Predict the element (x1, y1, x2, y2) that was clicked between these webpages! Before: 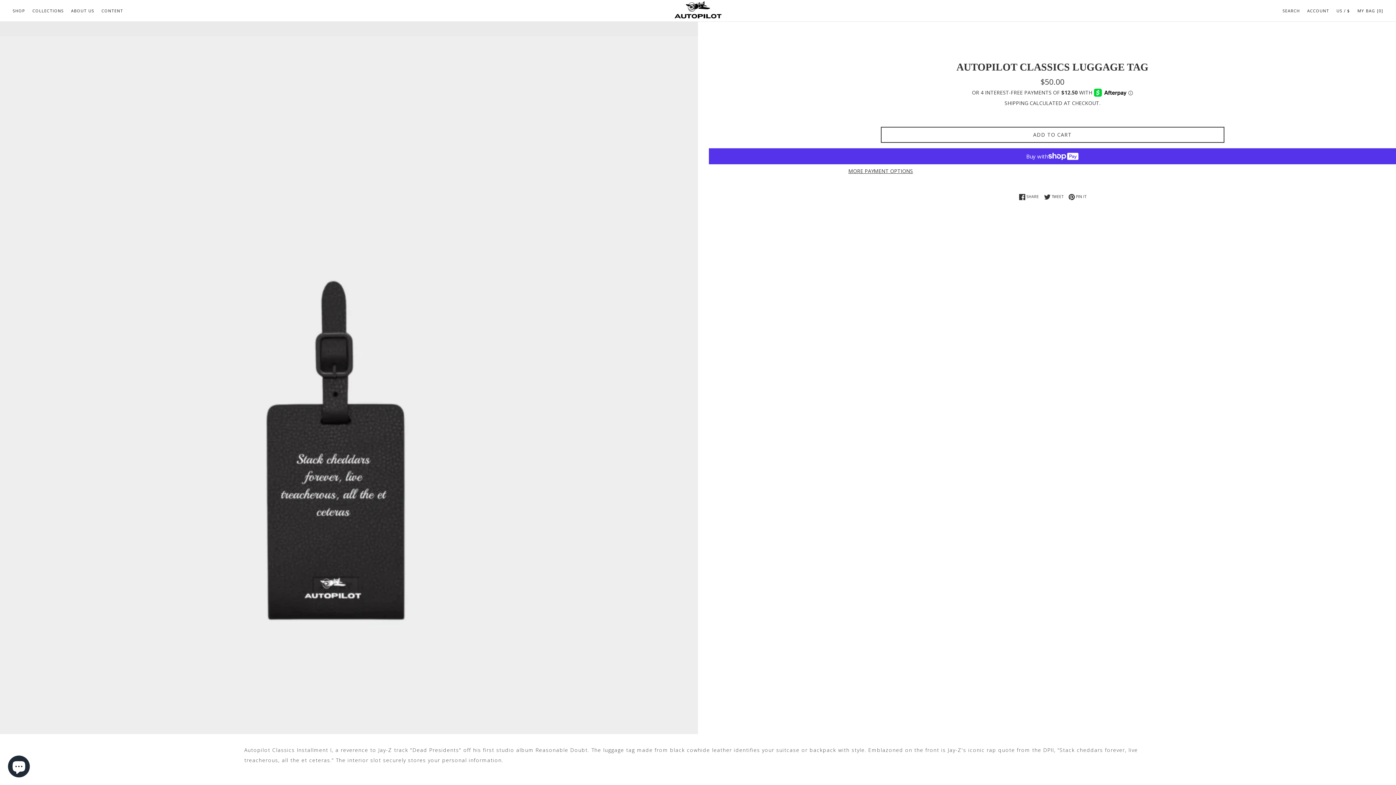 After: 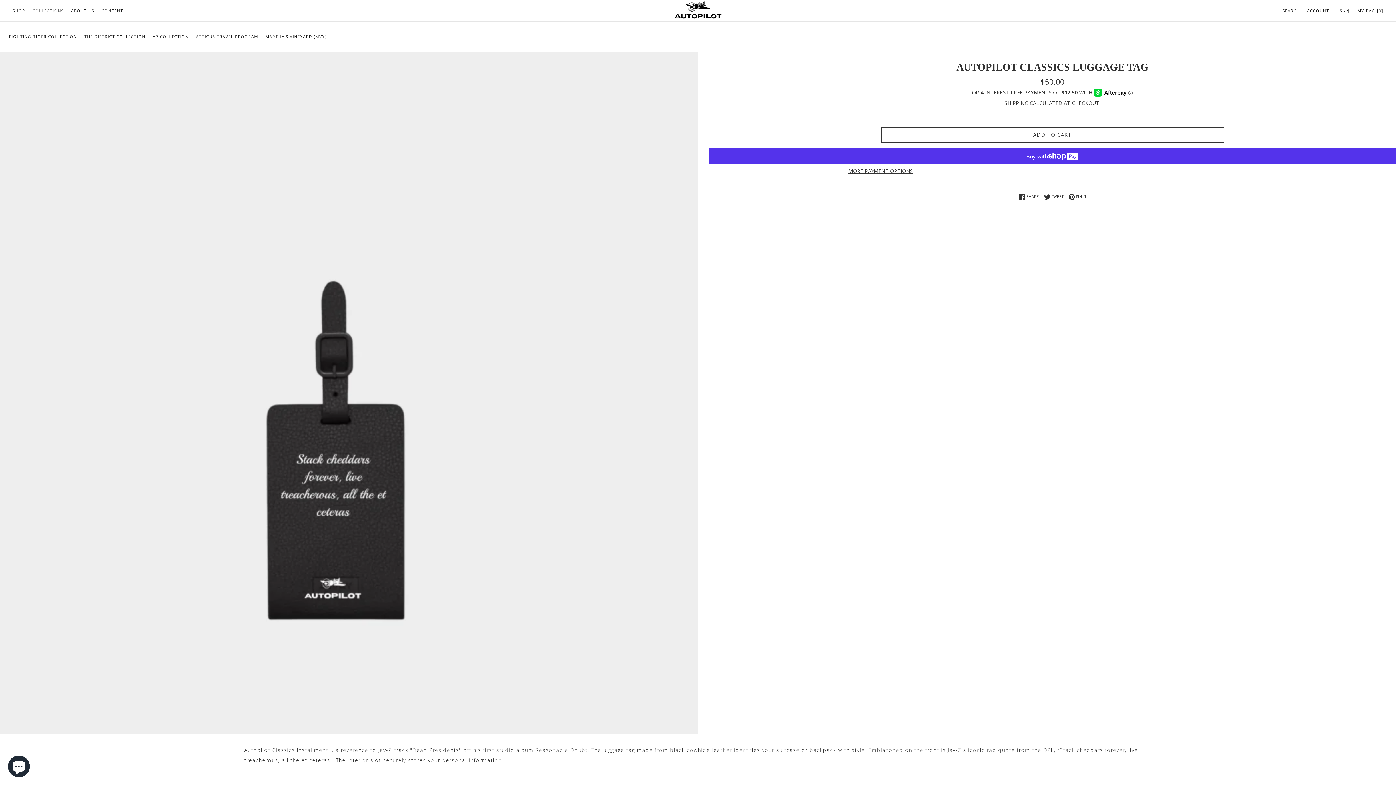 Action: bbox: (28, 7, 67, 13) label: COLLECTIONS